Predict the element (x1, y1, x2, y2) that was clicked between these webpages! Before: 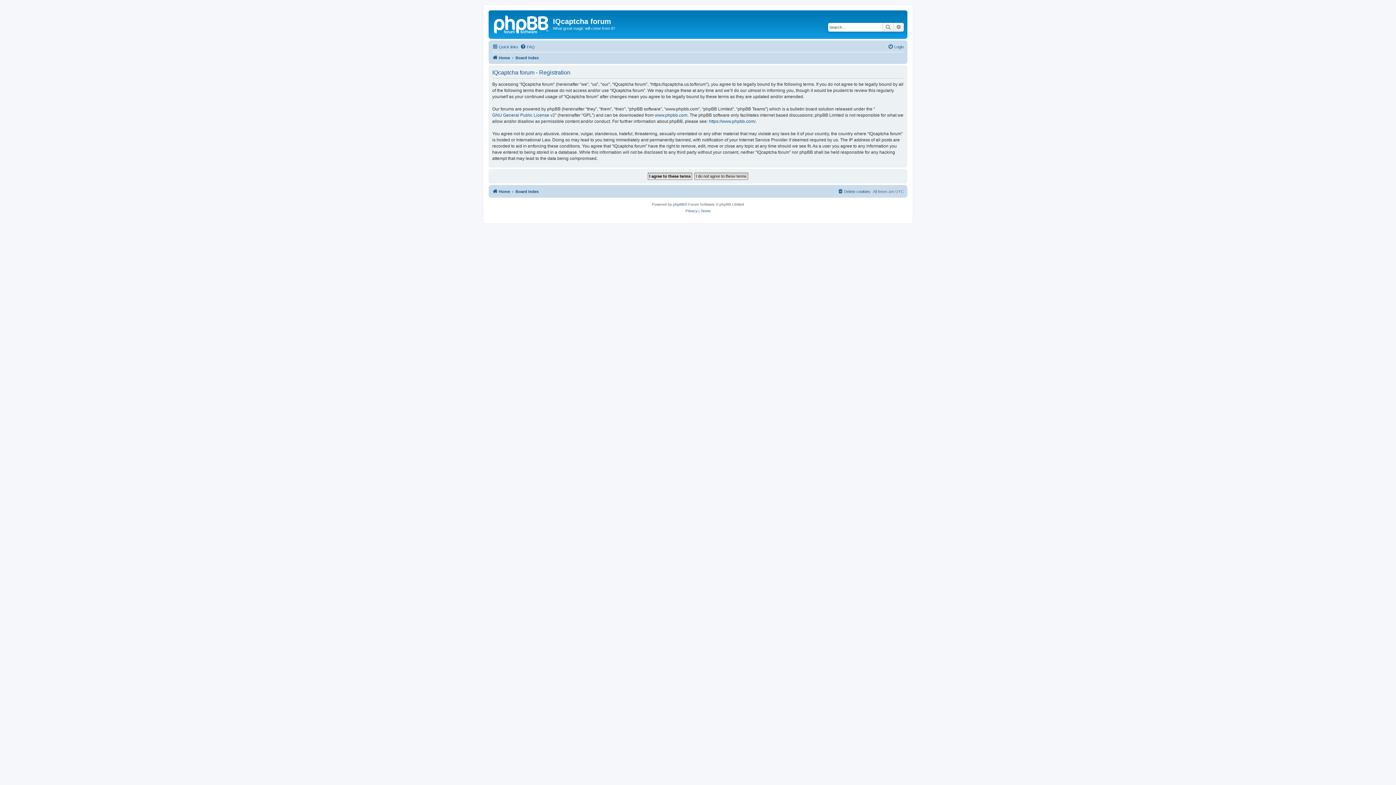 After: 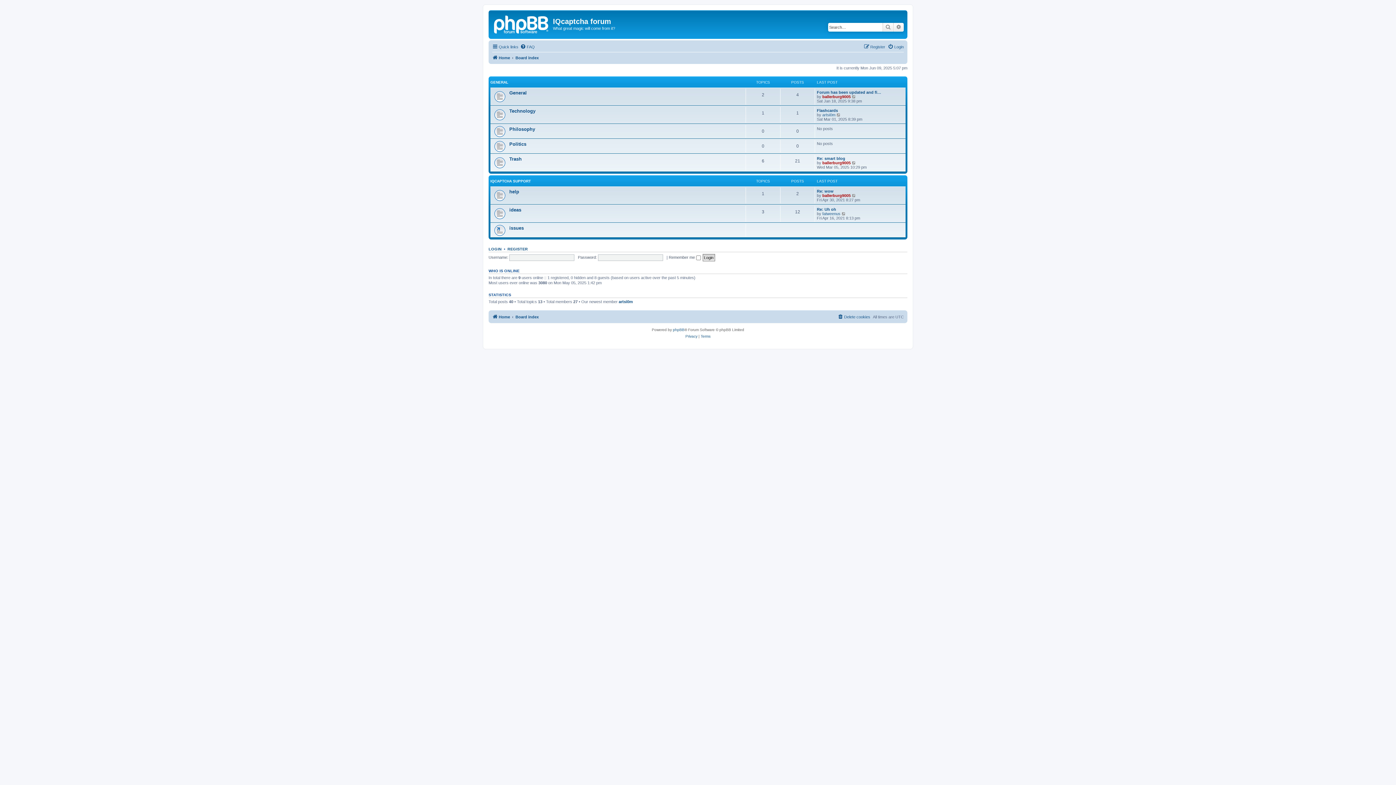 Action: label: Board index bbox: (515, 187, 538, 195)